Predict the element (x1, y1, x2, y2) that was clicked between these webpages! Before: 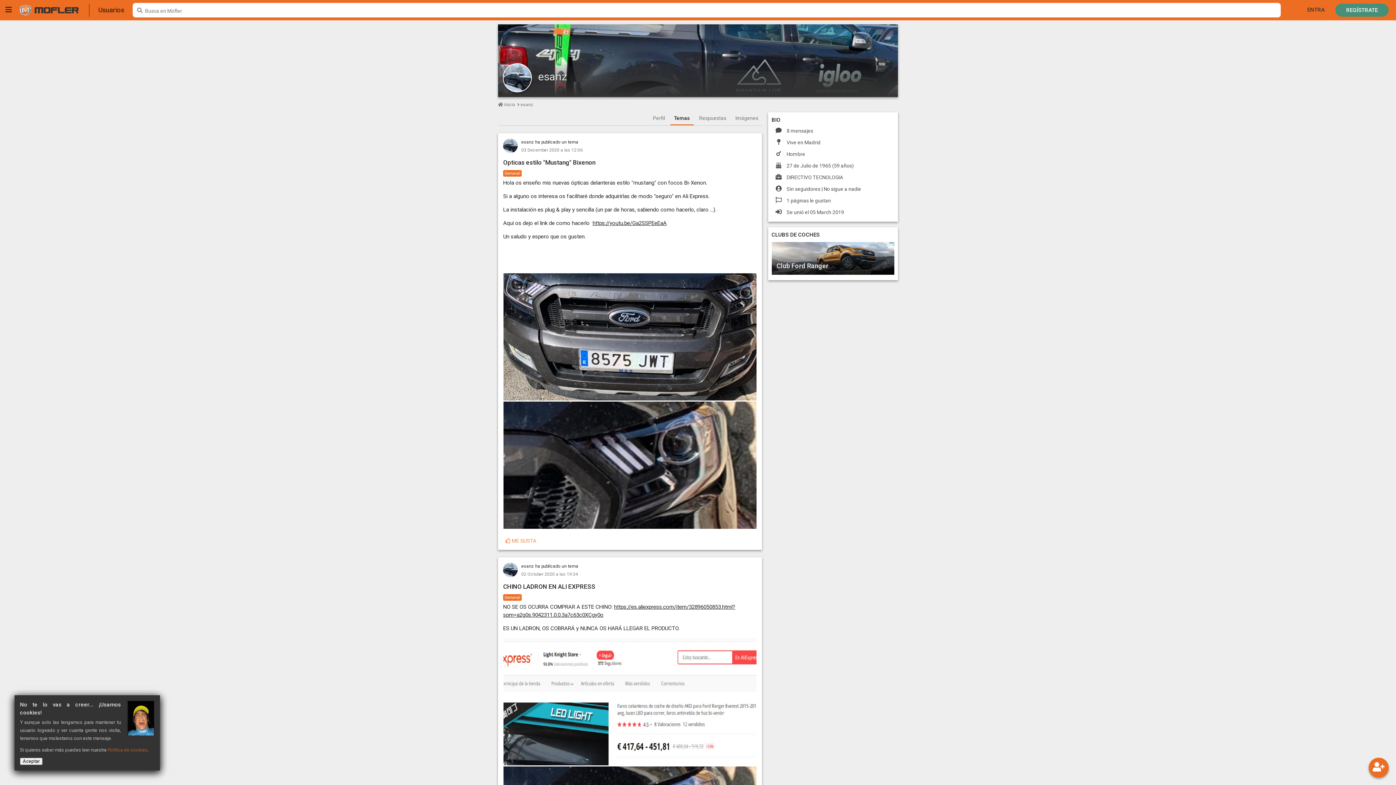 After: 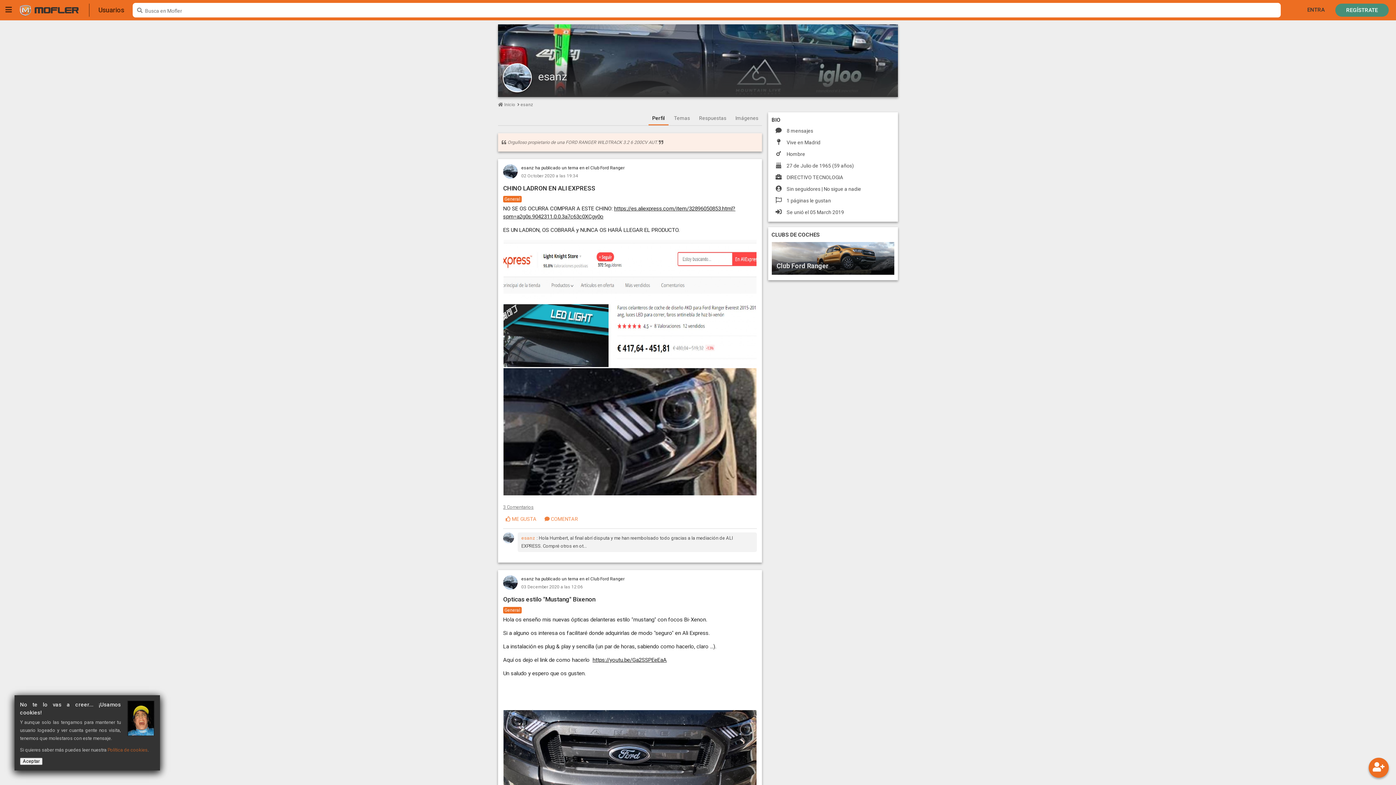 Action: label: esanz bbox: (521, 563, 534, 568)